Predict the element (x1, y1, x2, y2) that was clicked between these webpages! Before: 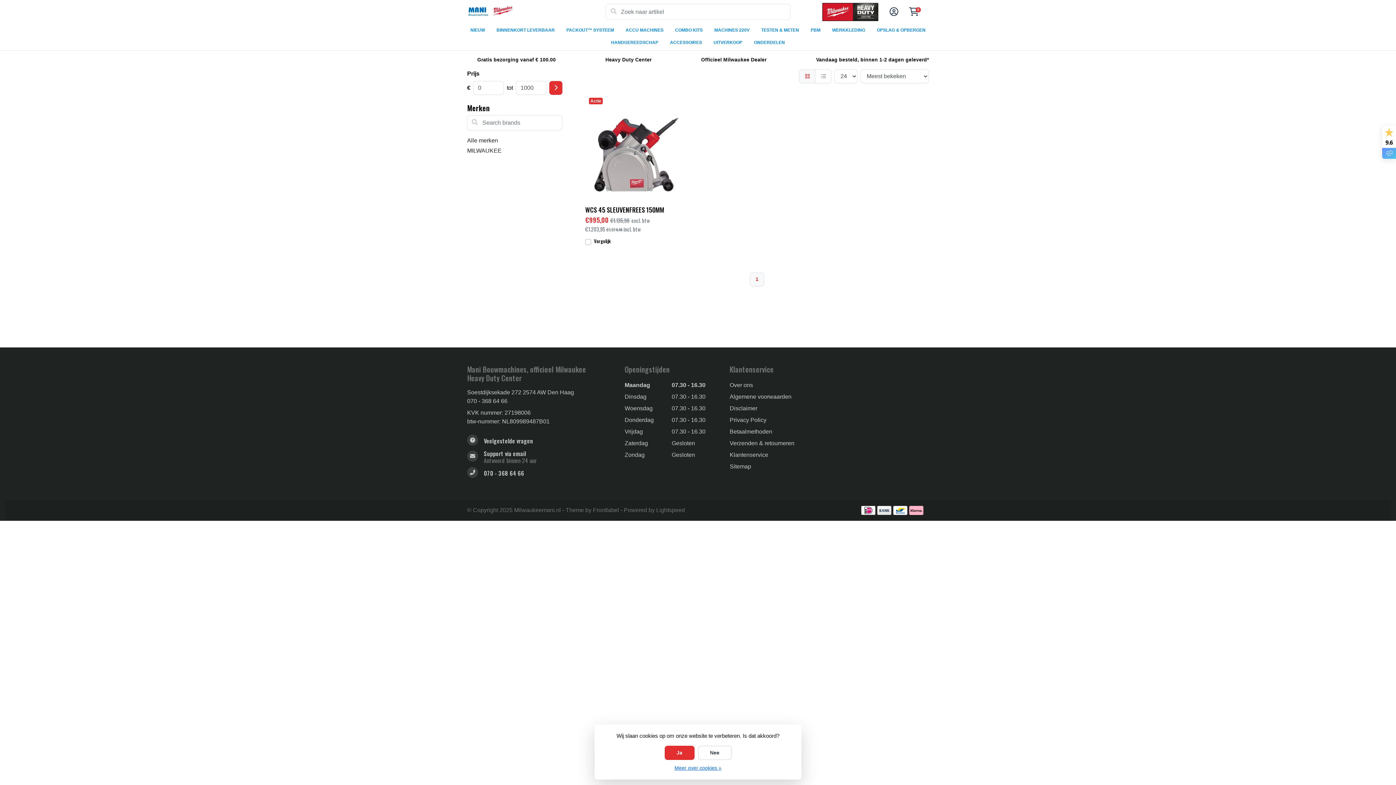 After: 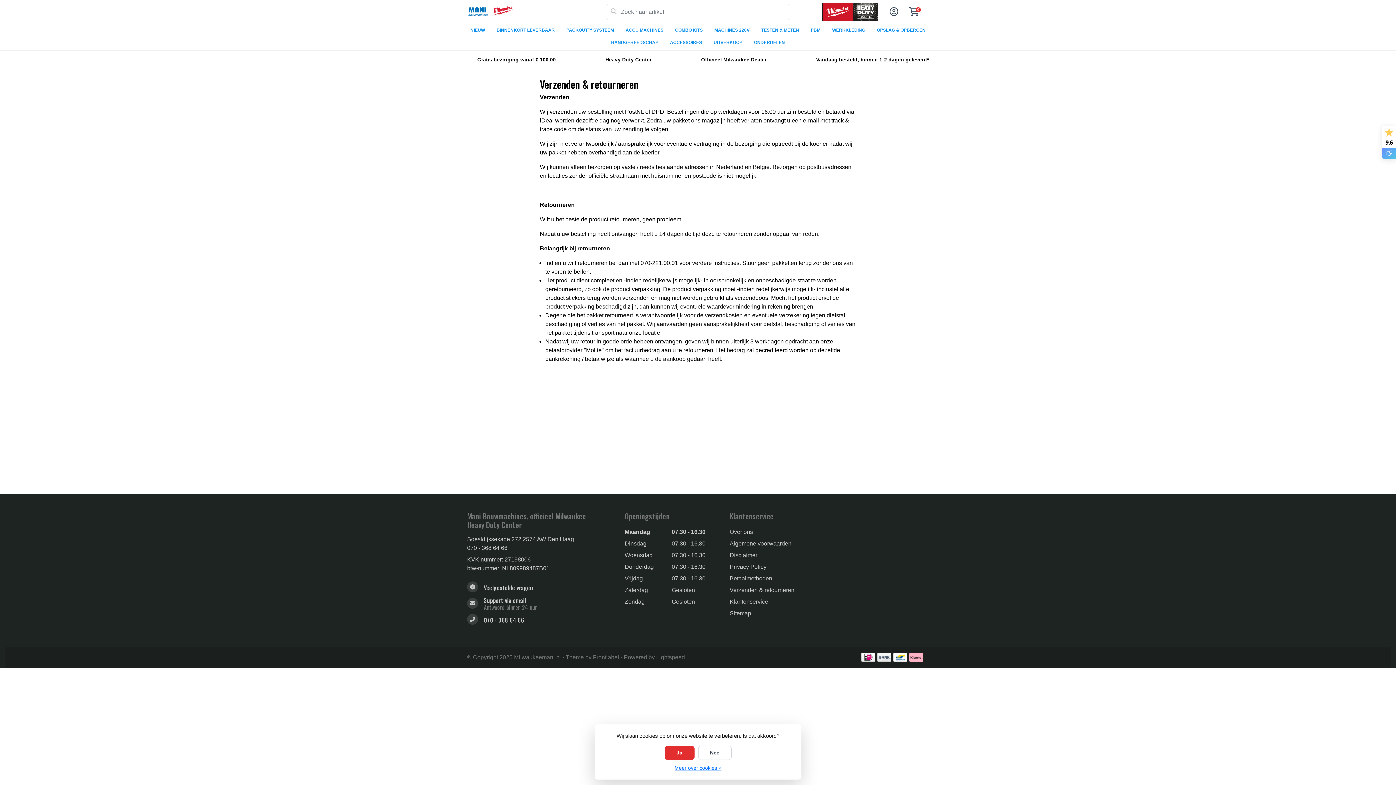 Action: bbox: (729, 440, 794, 446) label: Verzenden & retourneren